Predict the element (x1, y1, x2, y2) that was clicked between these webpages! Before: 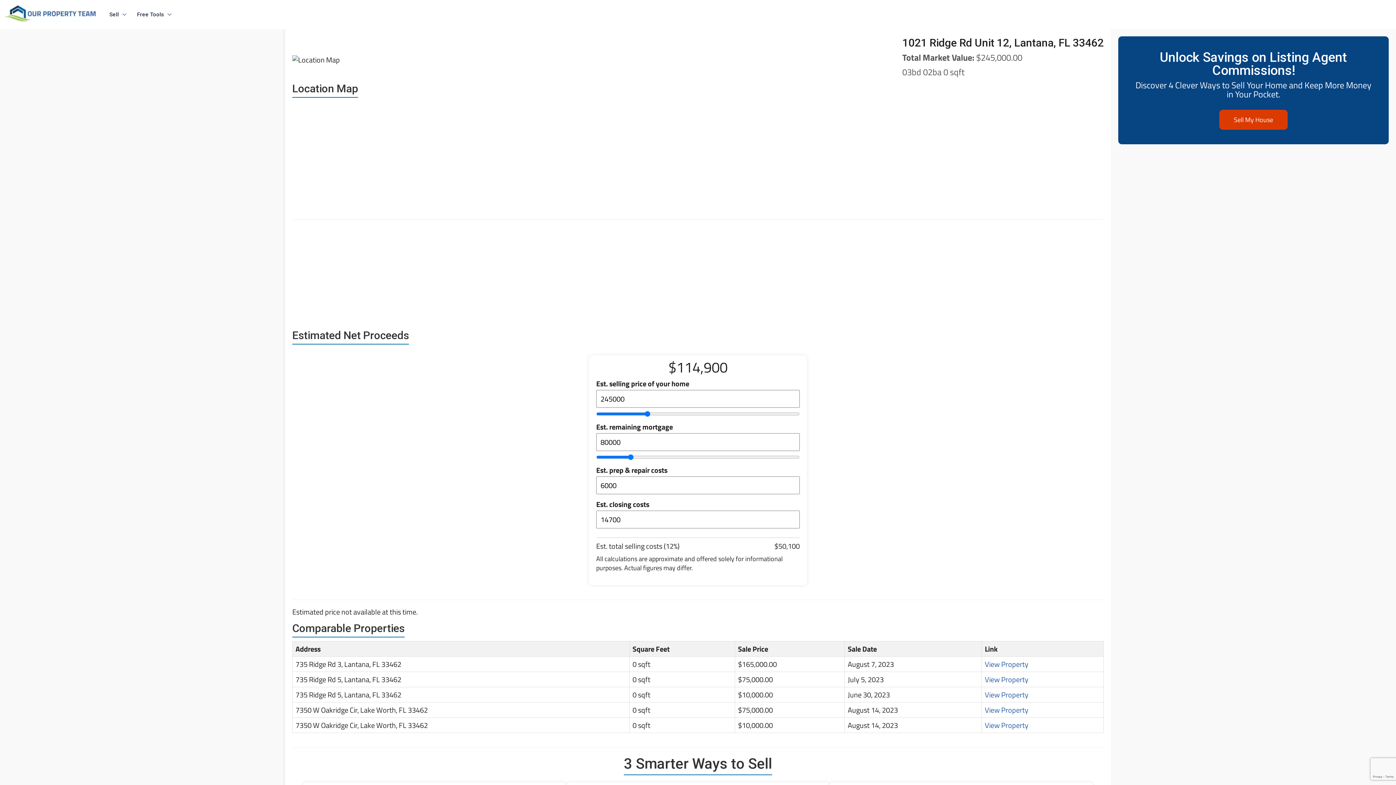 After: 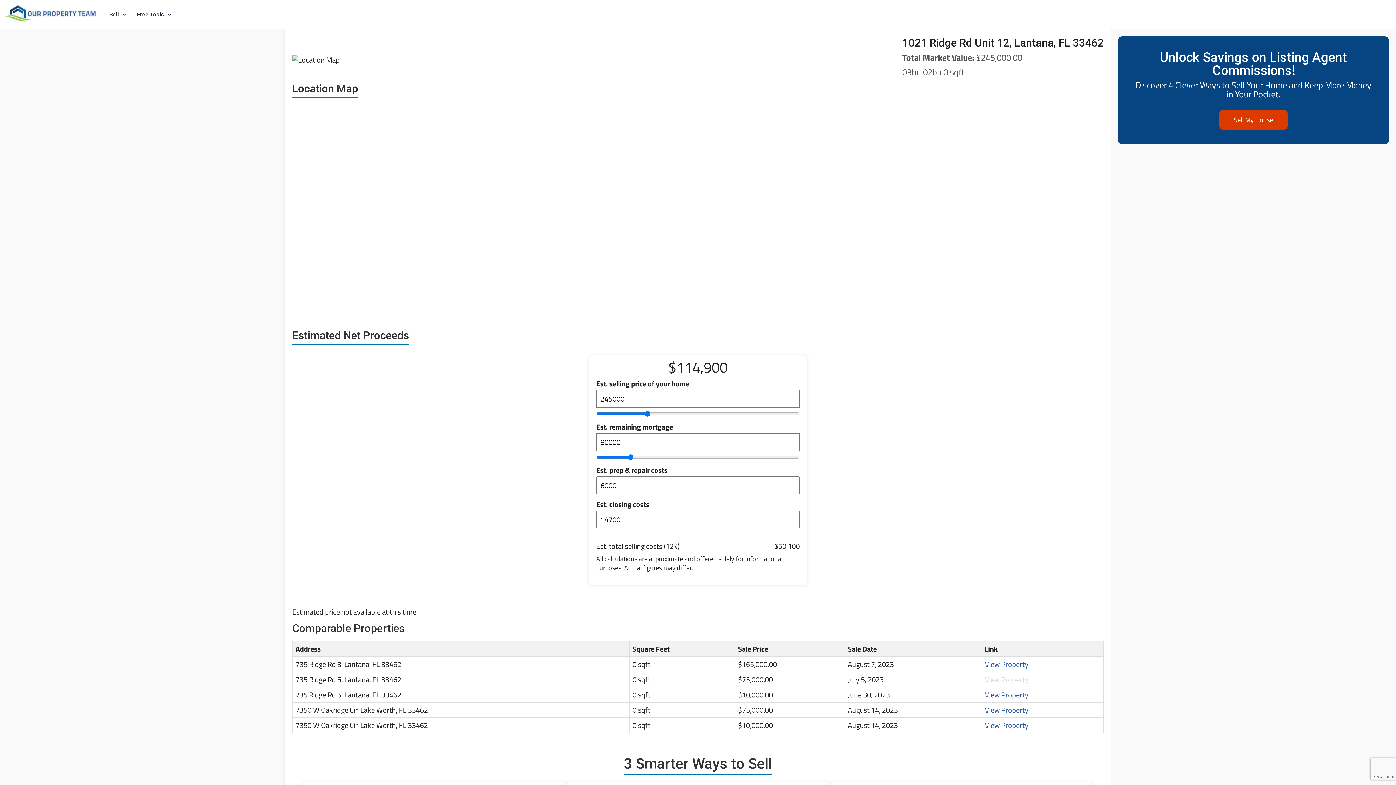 Action: label: View Property bbox: (985, 674, 1028, 685)